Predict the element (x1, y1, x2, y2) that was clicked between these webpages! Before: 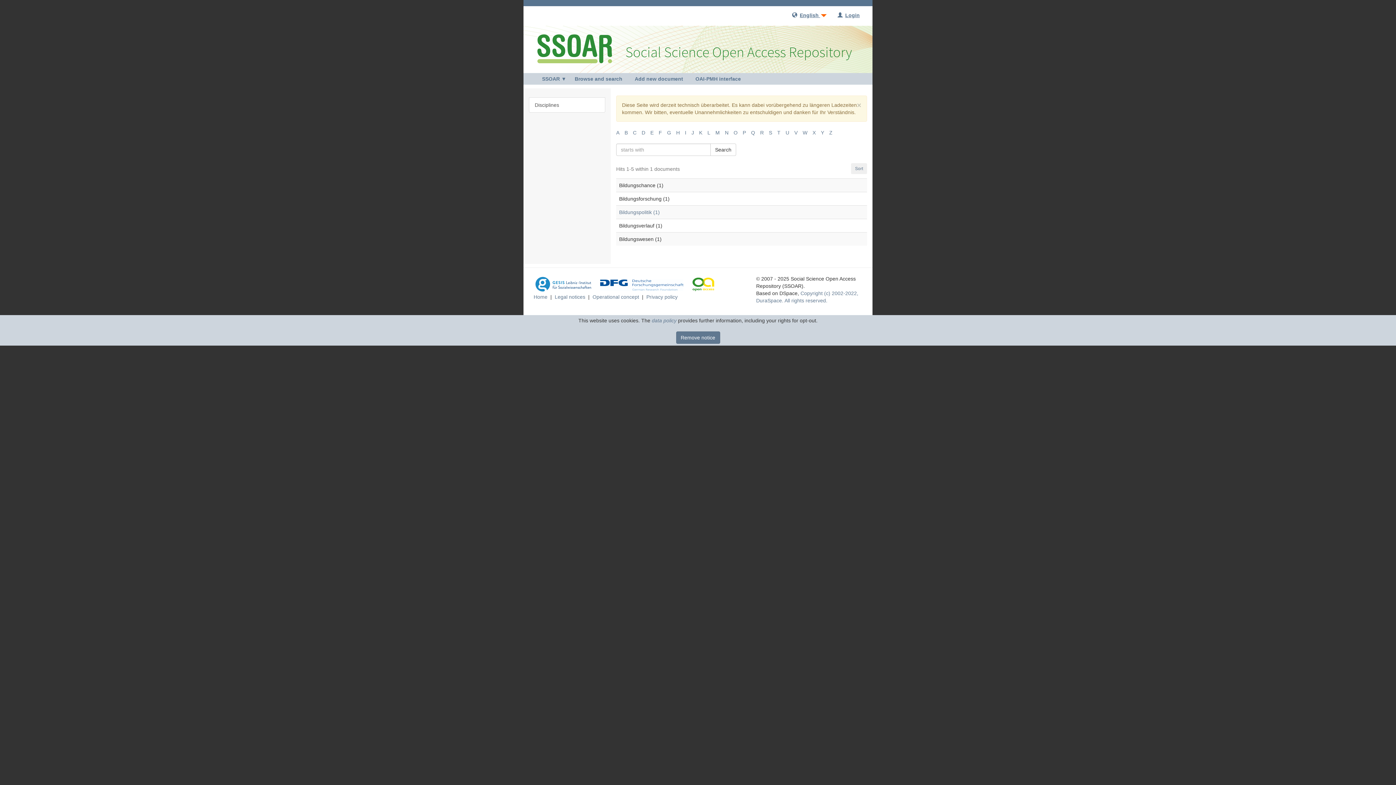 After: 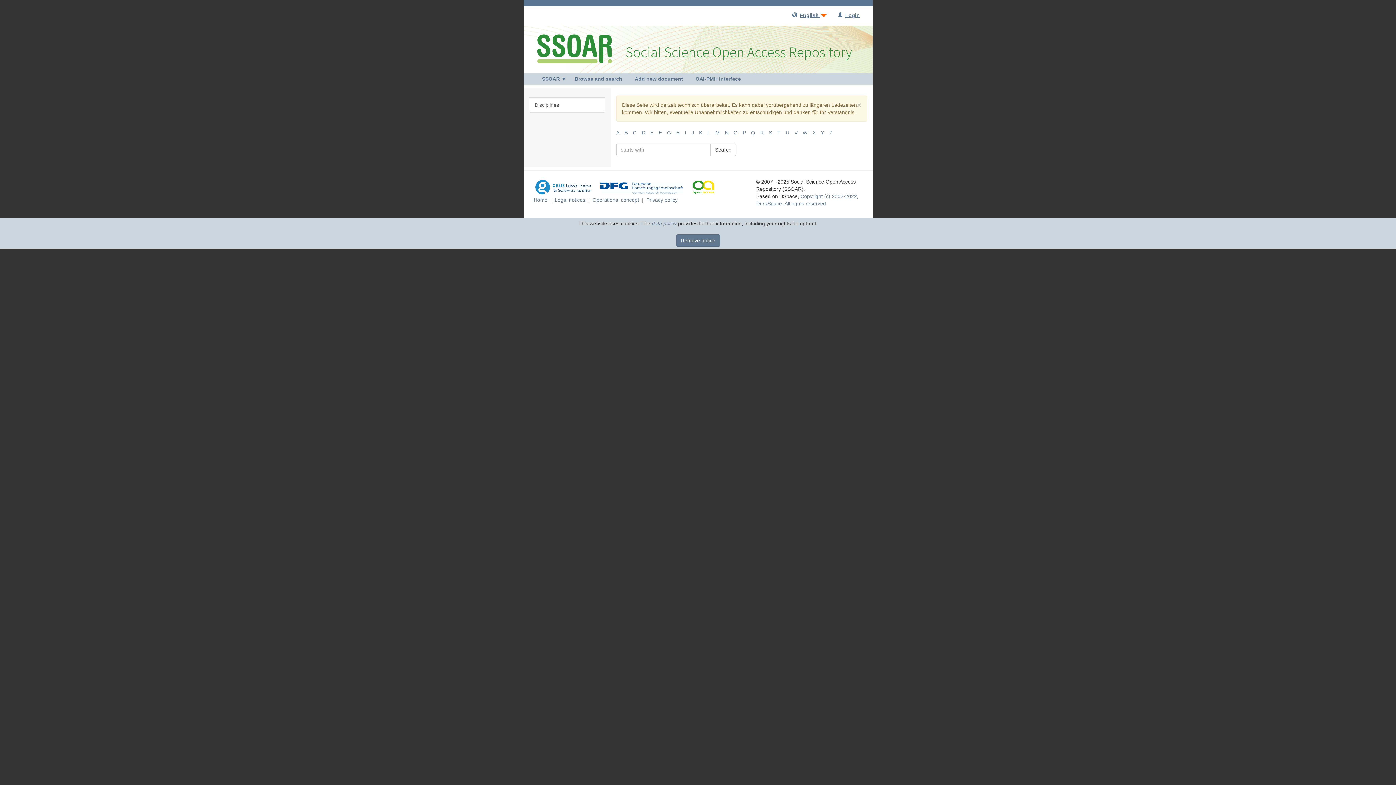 Action: label: X bbox: (812, 129, 816, 135)